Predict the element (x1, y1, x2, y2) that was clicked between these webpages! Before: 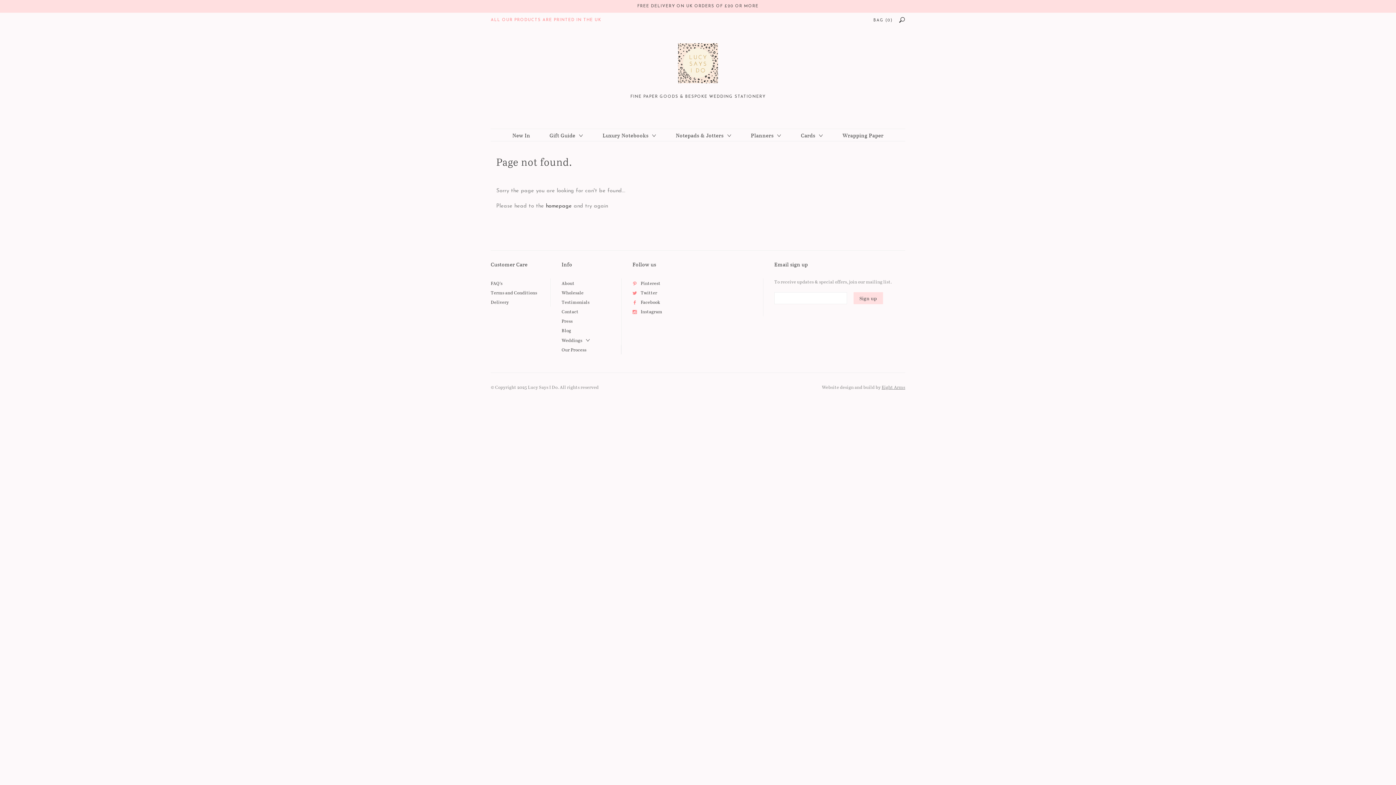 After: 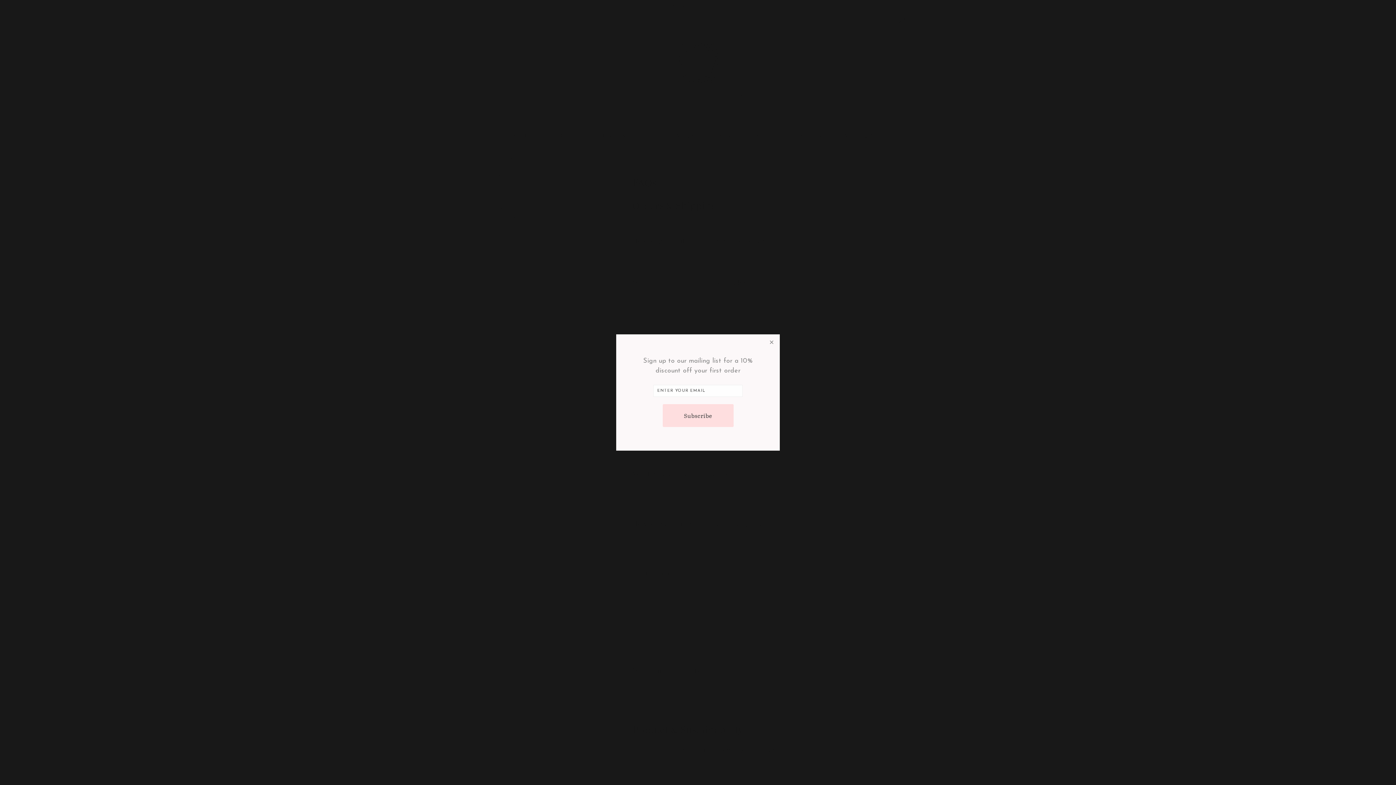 Action: bbox: (490, 278, 550, 287) label: FAQ’s